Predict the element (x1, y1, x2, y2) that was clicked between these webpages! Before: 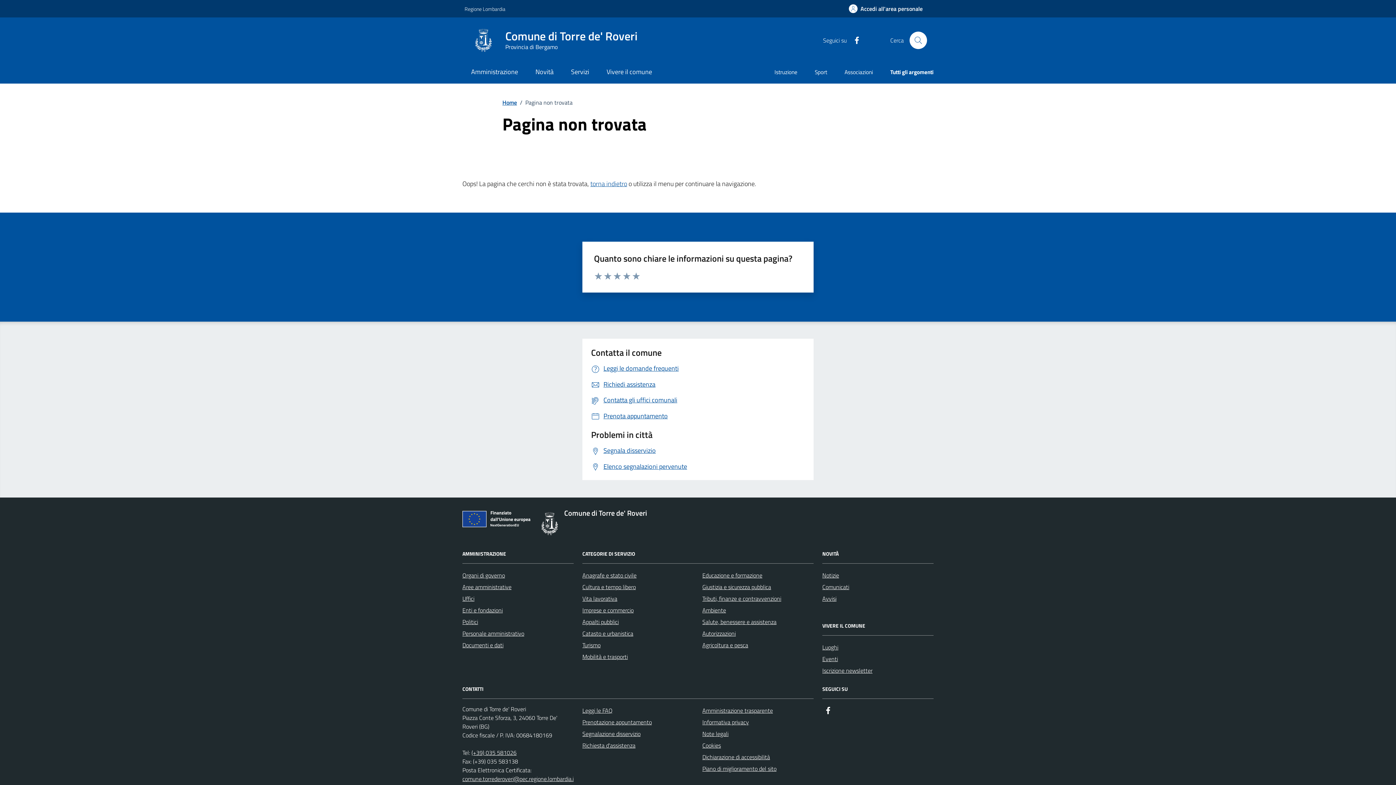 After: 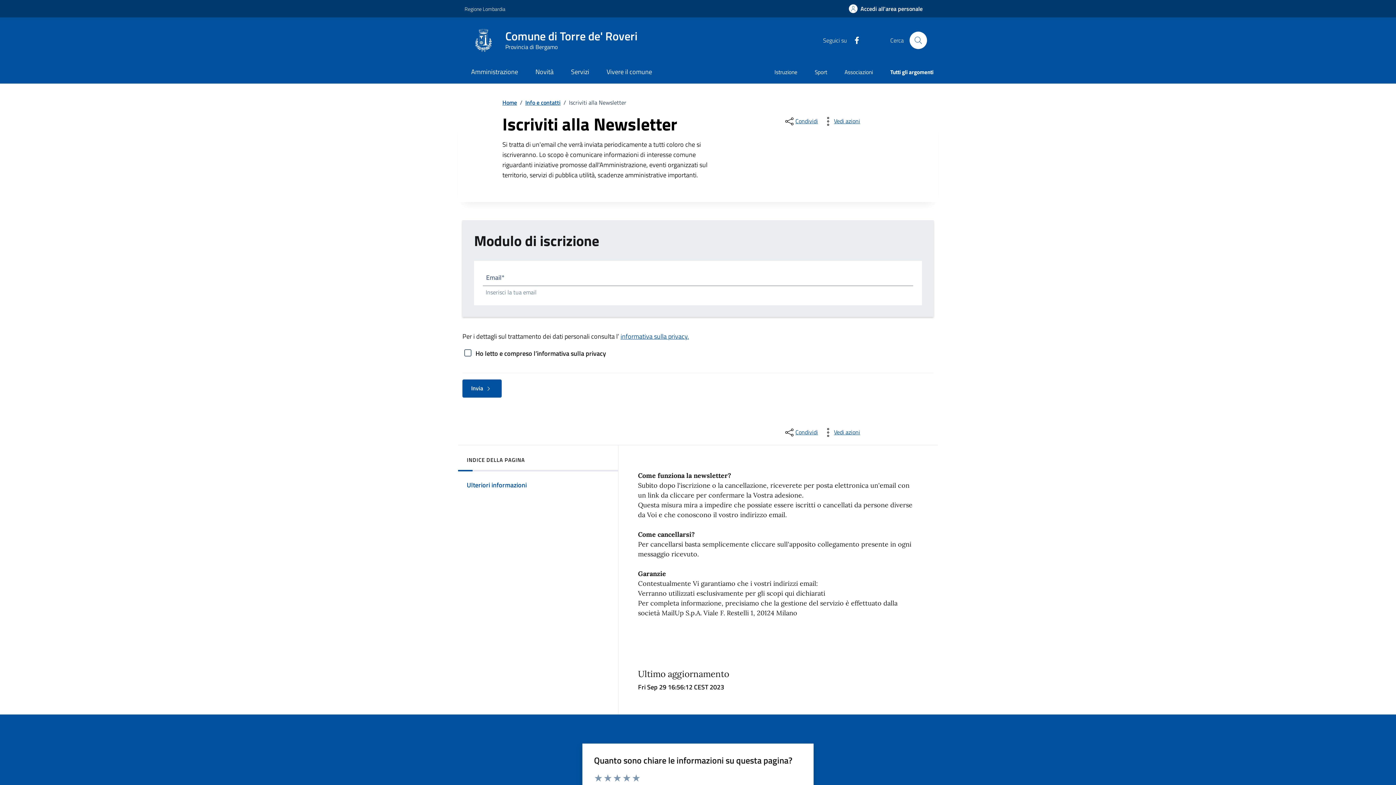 Action: label: Iscrizione newsletter bbox: (822, 665, 872, 676)